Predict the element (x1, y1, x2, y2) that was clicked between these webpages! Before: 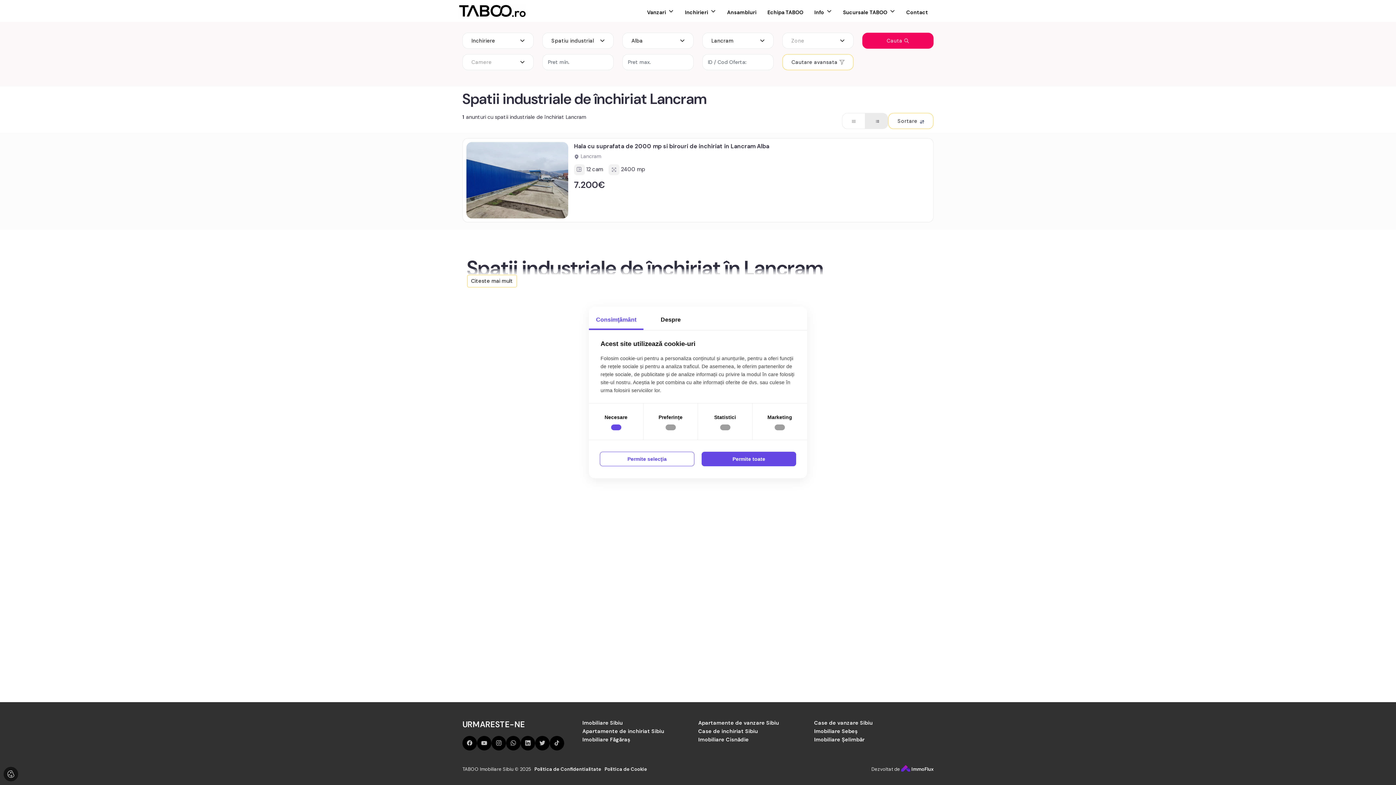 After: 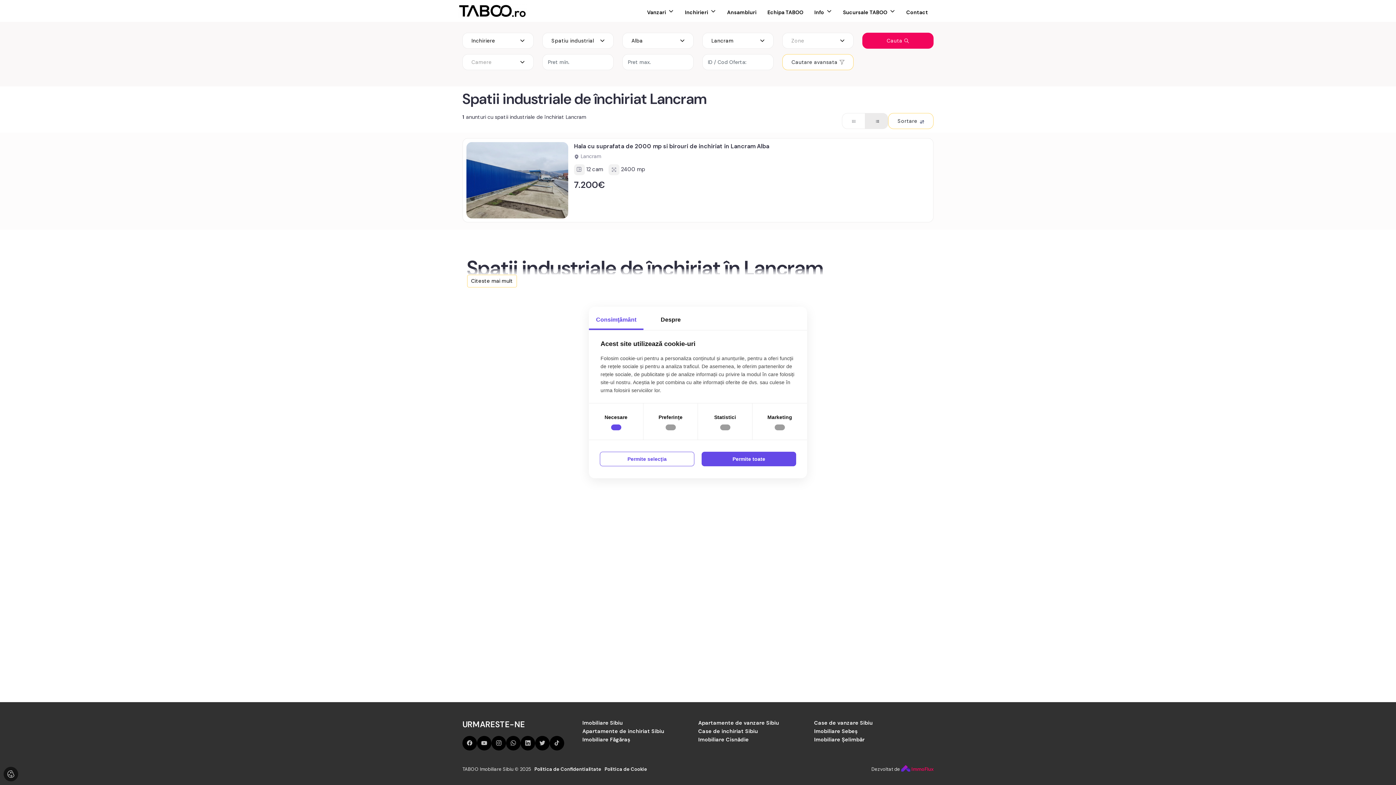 Action: bbox: (901, 766, 933, 772) label:  ImmoFlux